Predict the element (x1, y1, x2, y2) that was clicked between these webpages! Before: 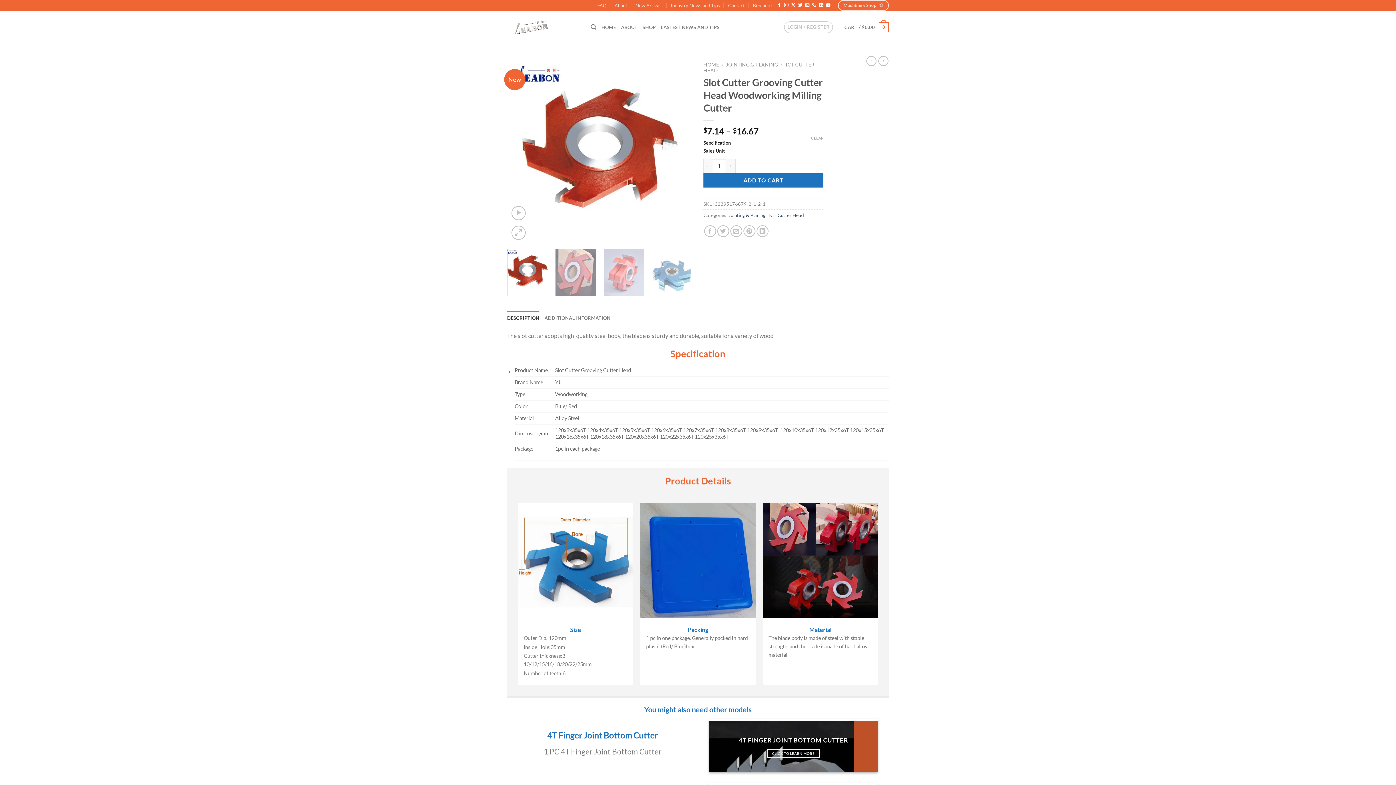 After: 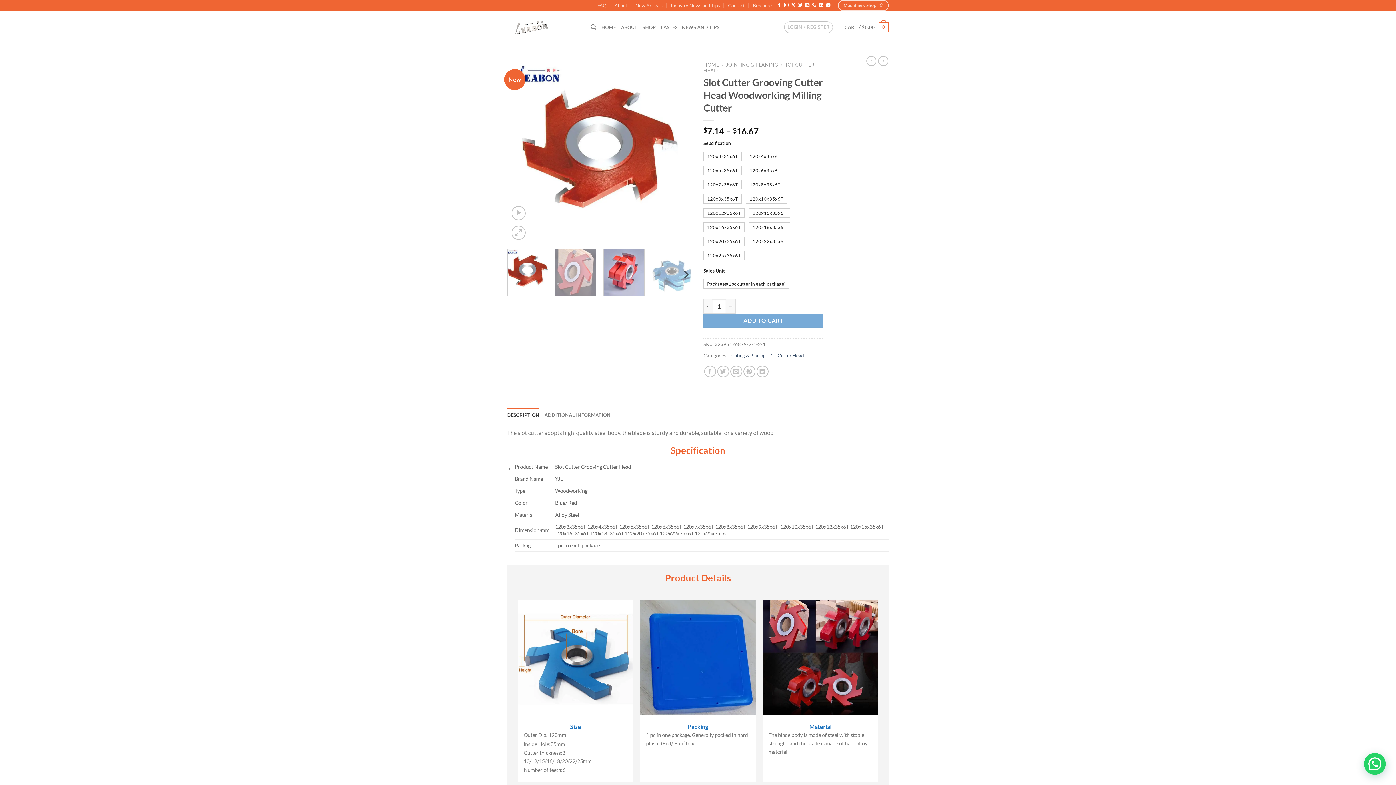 Action: bbox: (603, 249, 644, 296)